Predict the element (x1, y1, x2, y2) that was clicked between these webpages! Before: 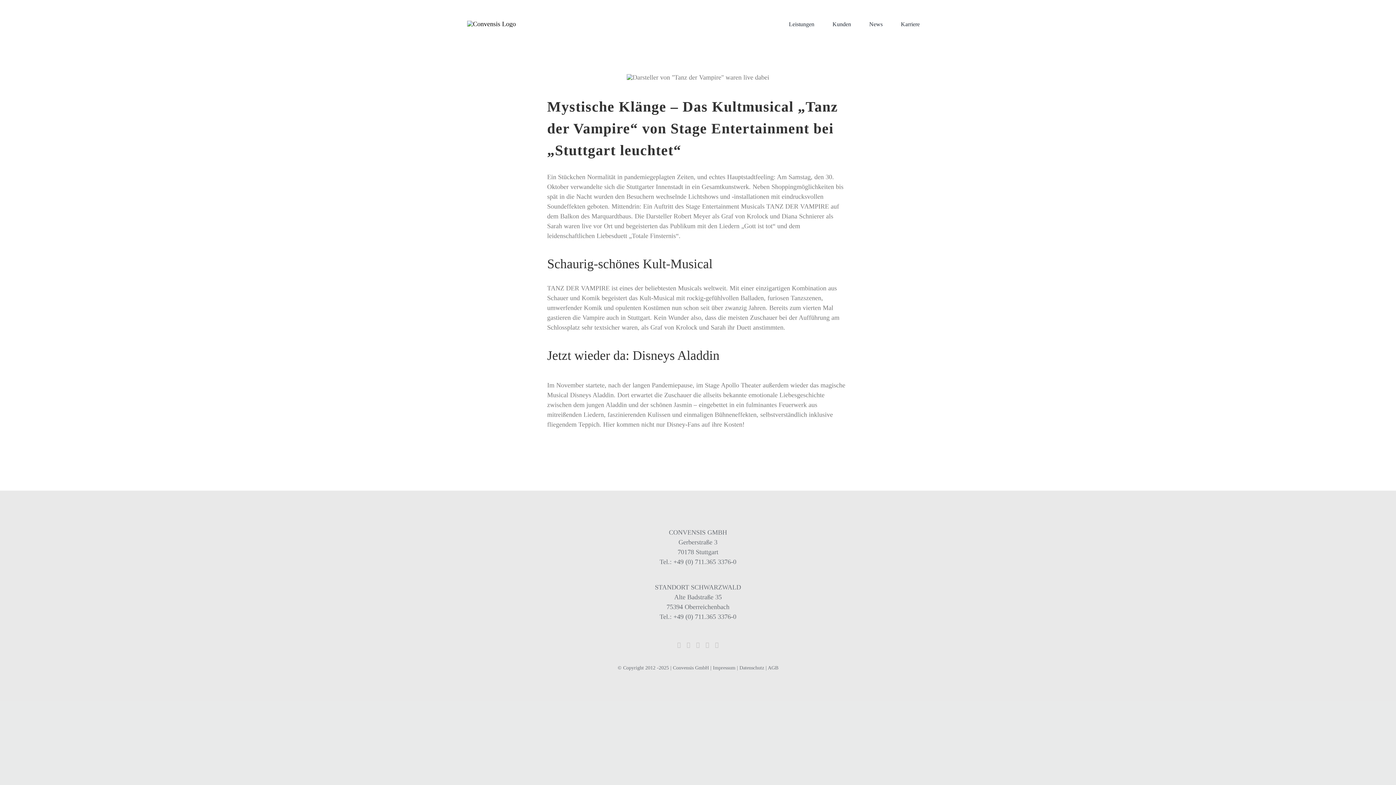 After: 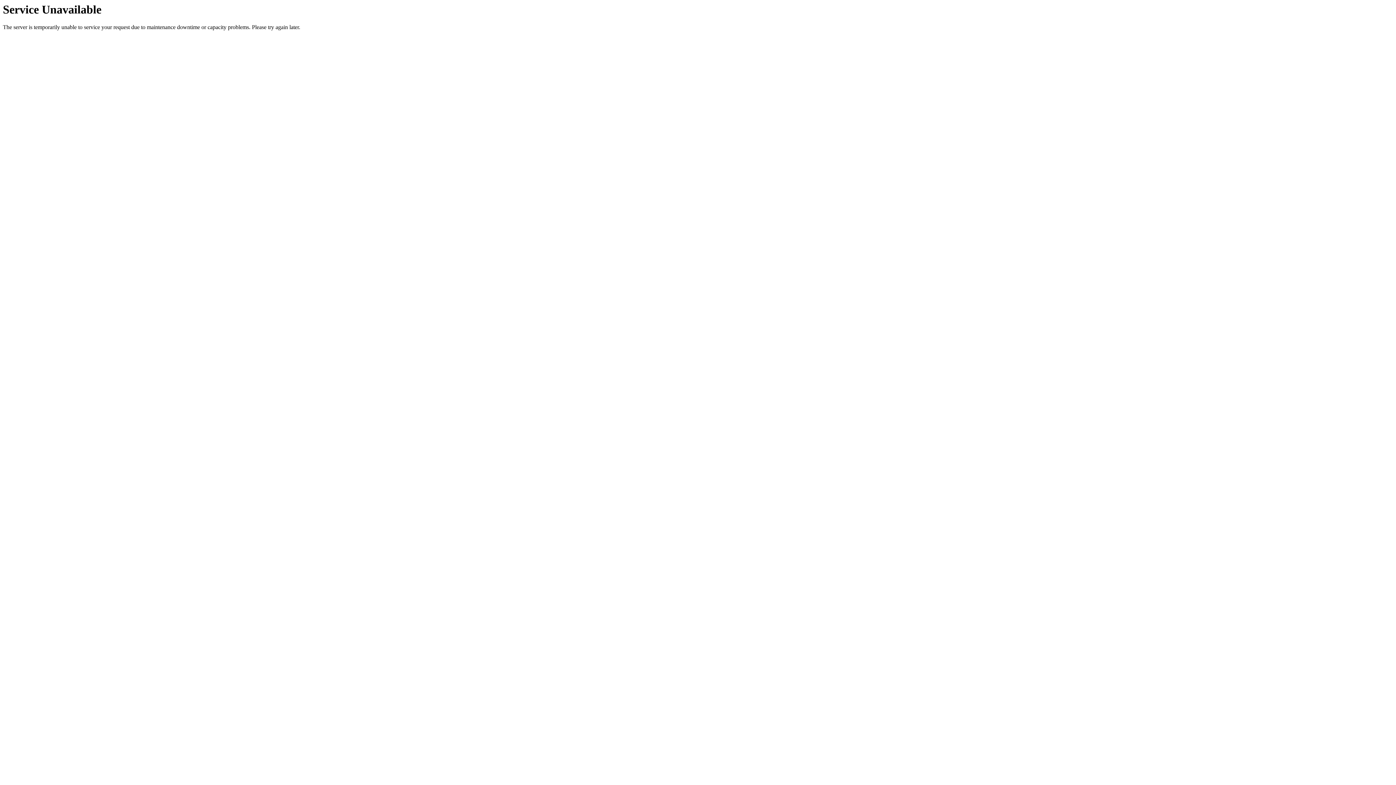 Action: bbox: (768, 665, 778, 670) label: AGB